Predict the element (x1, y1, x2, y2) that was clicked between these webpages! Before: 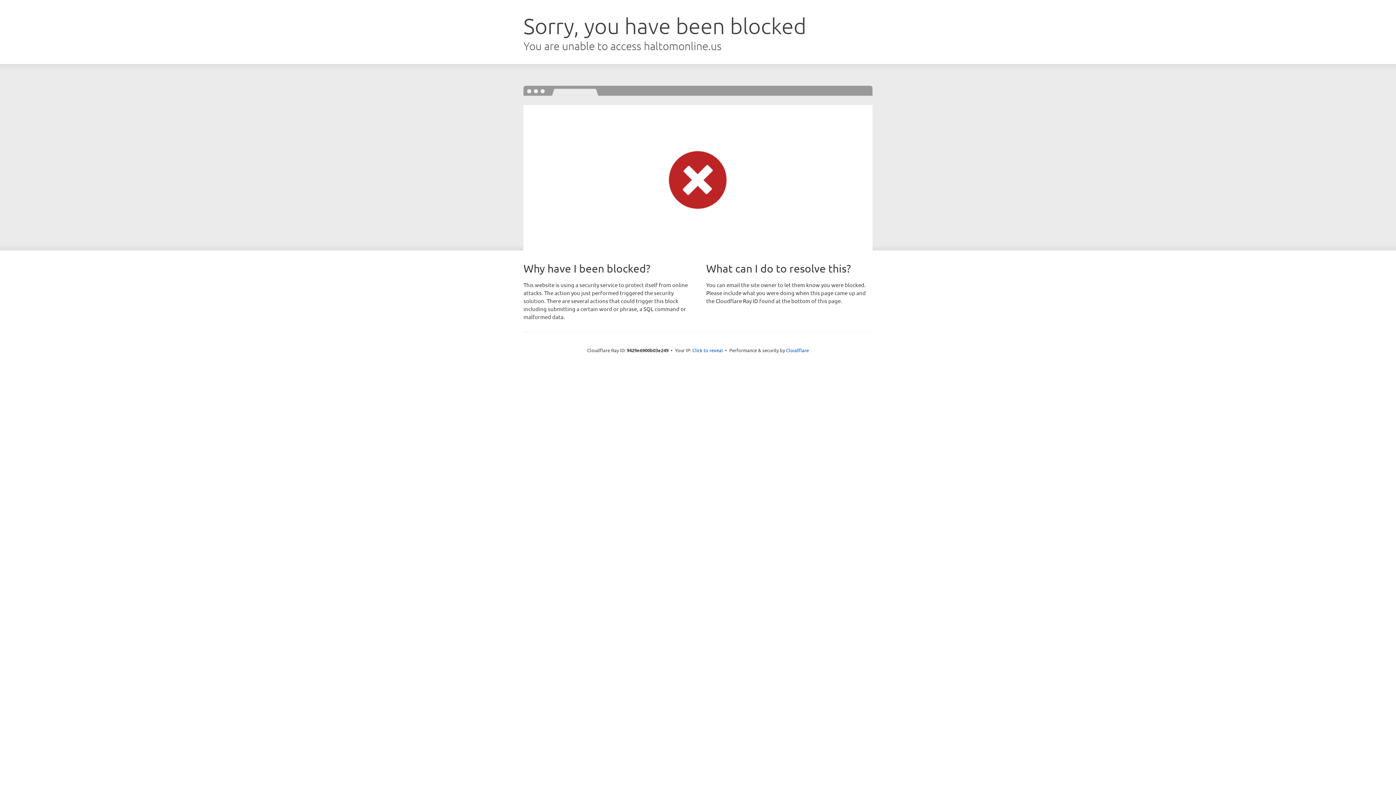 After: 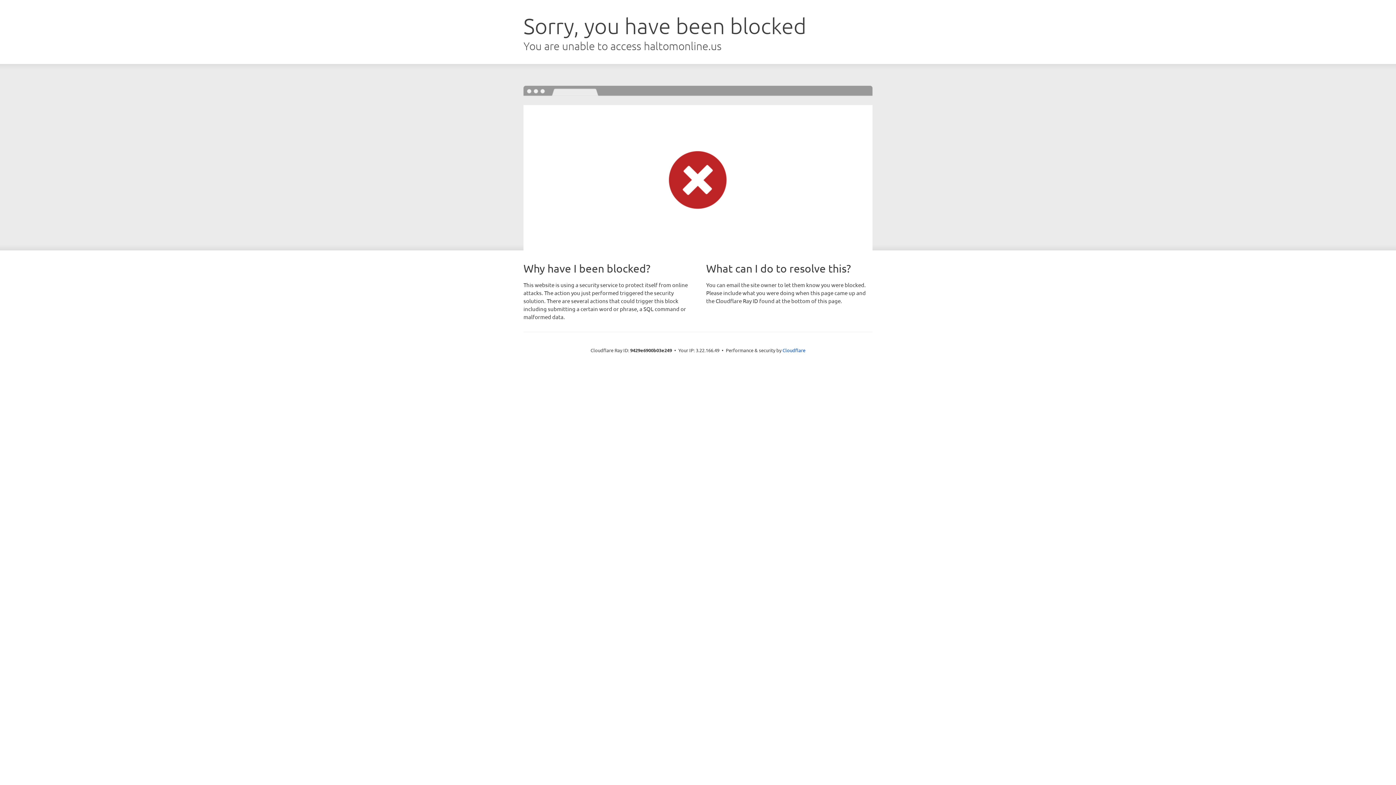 Action: bbox: (692, 346, 723, 353) label: Click to reveal